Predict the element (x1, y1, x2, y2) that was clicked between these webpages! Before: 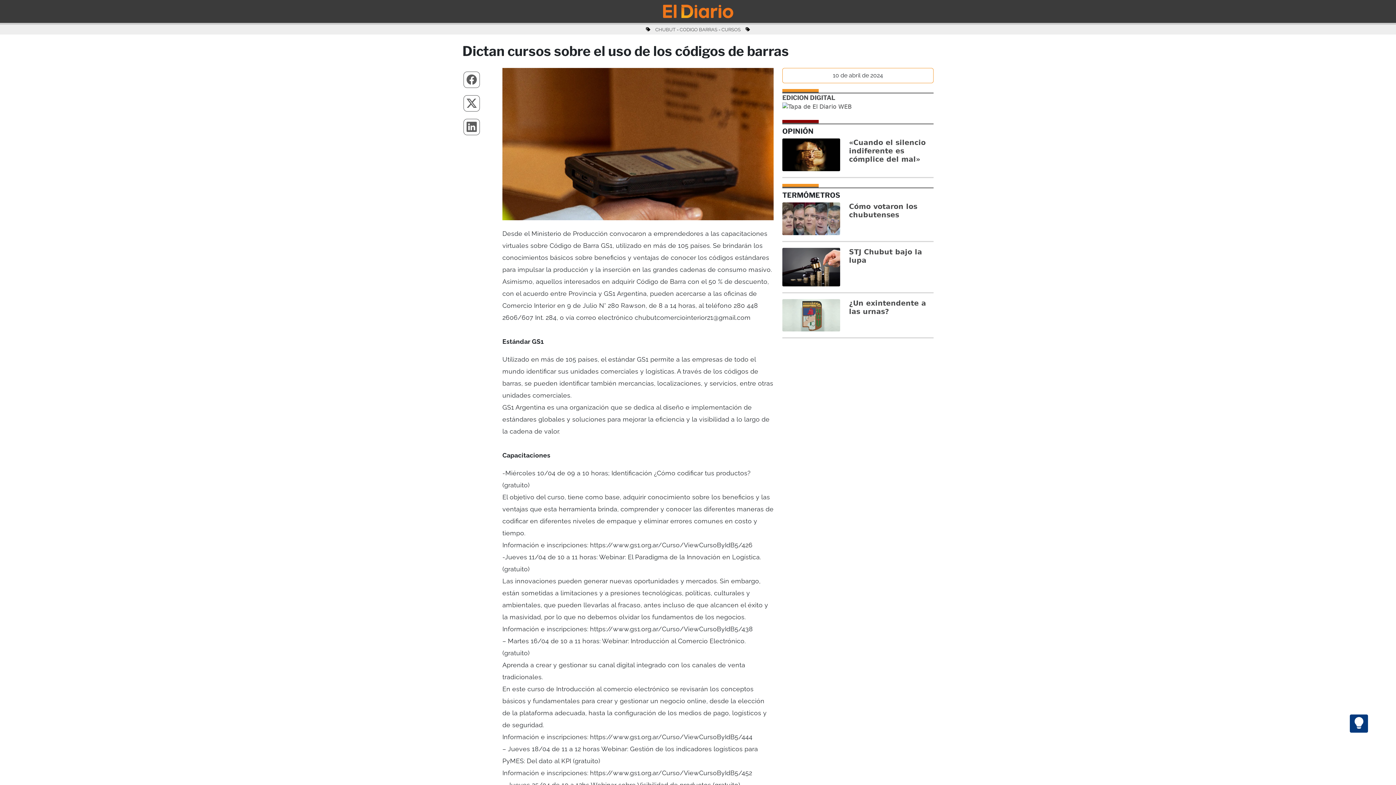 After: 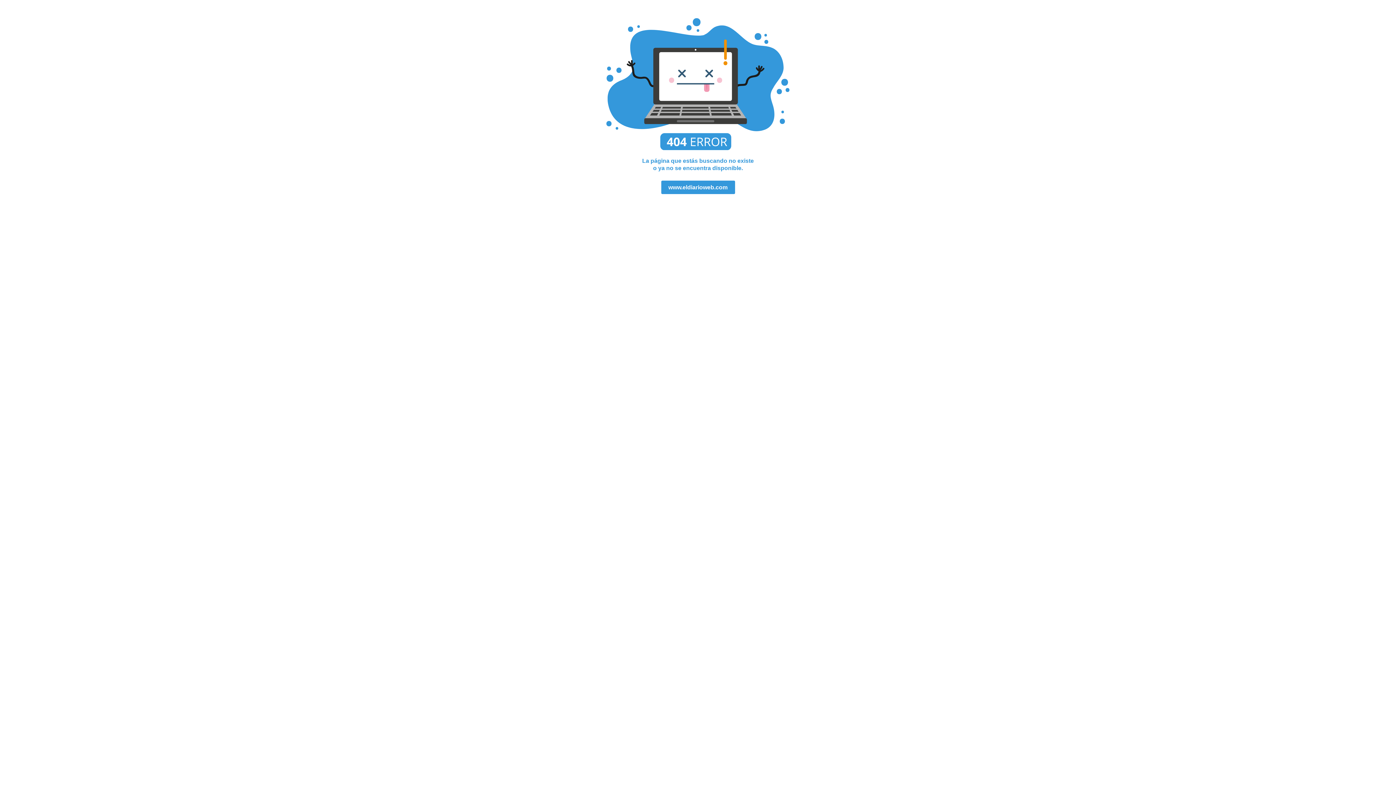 Action: bbox: (782, 94, 835, 101) label: EDICION DIGITAL